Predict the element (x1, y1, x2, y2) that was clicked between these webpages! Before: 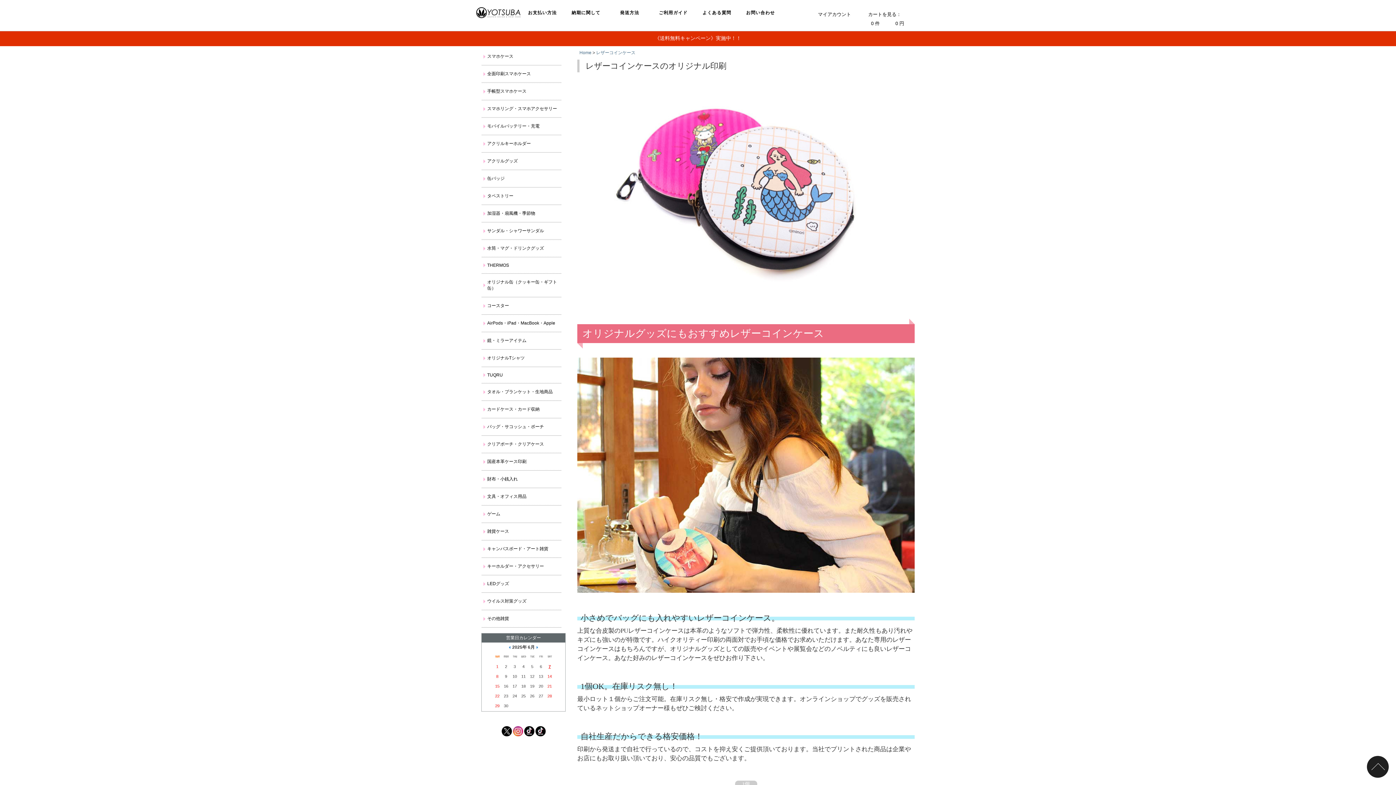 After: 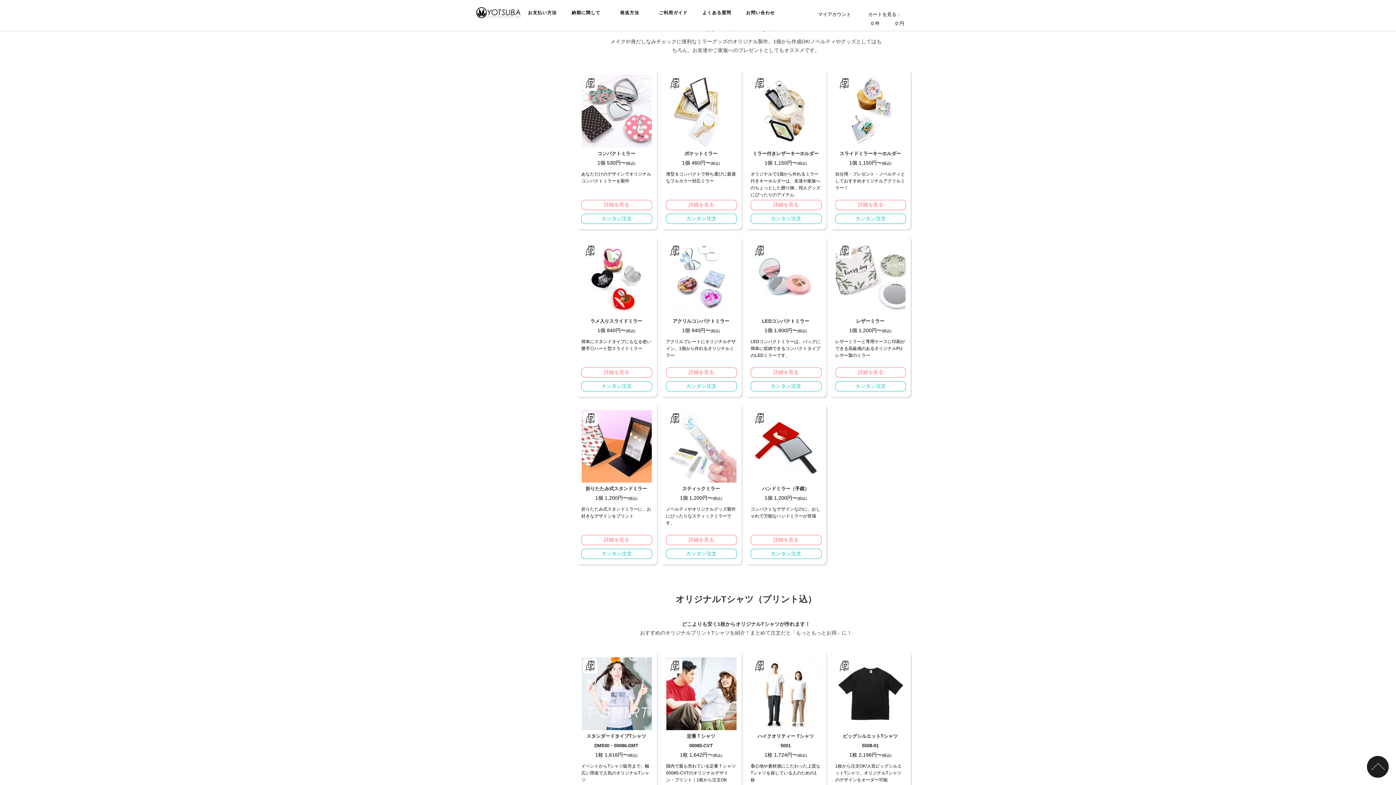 Action: bbox: (485, 334, 559, 347) label: 鏡・ミラーアイテム